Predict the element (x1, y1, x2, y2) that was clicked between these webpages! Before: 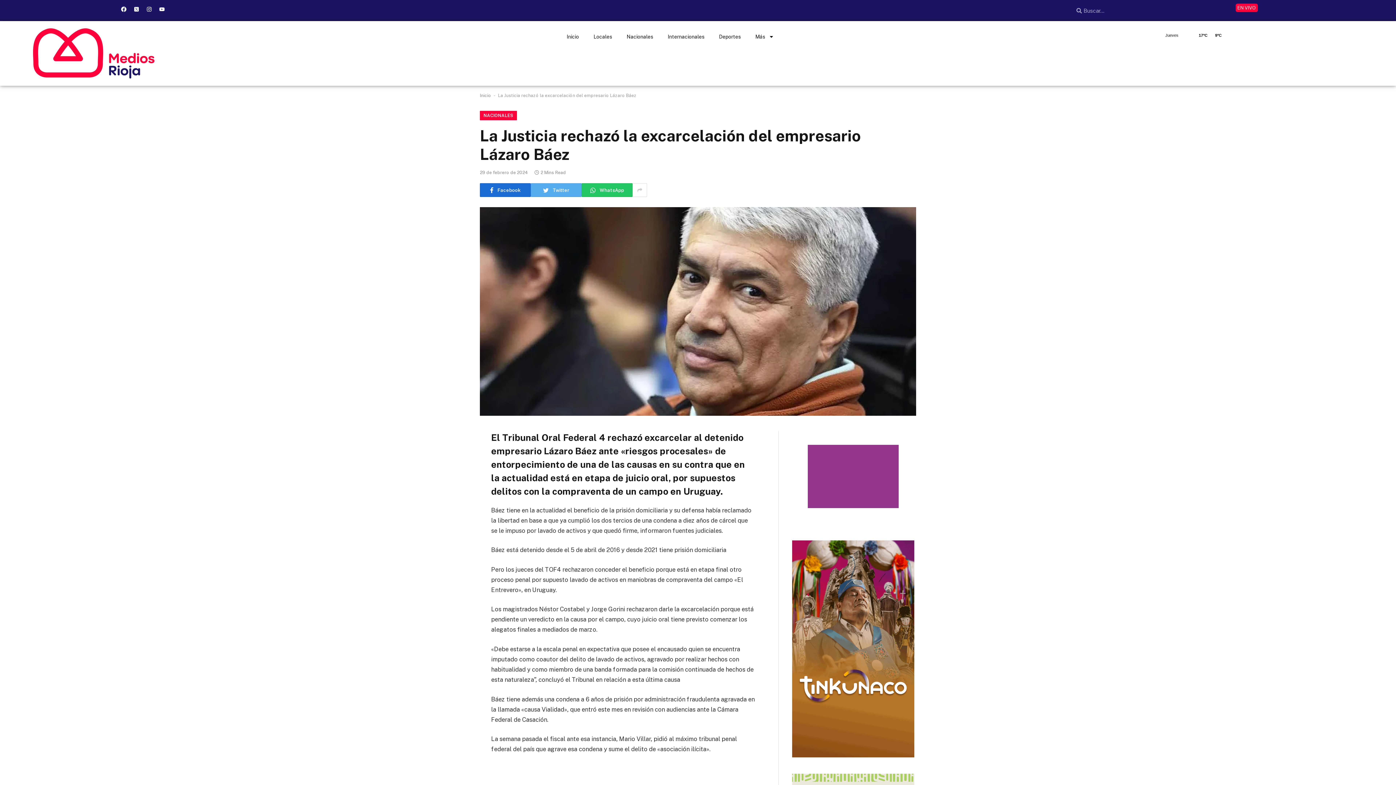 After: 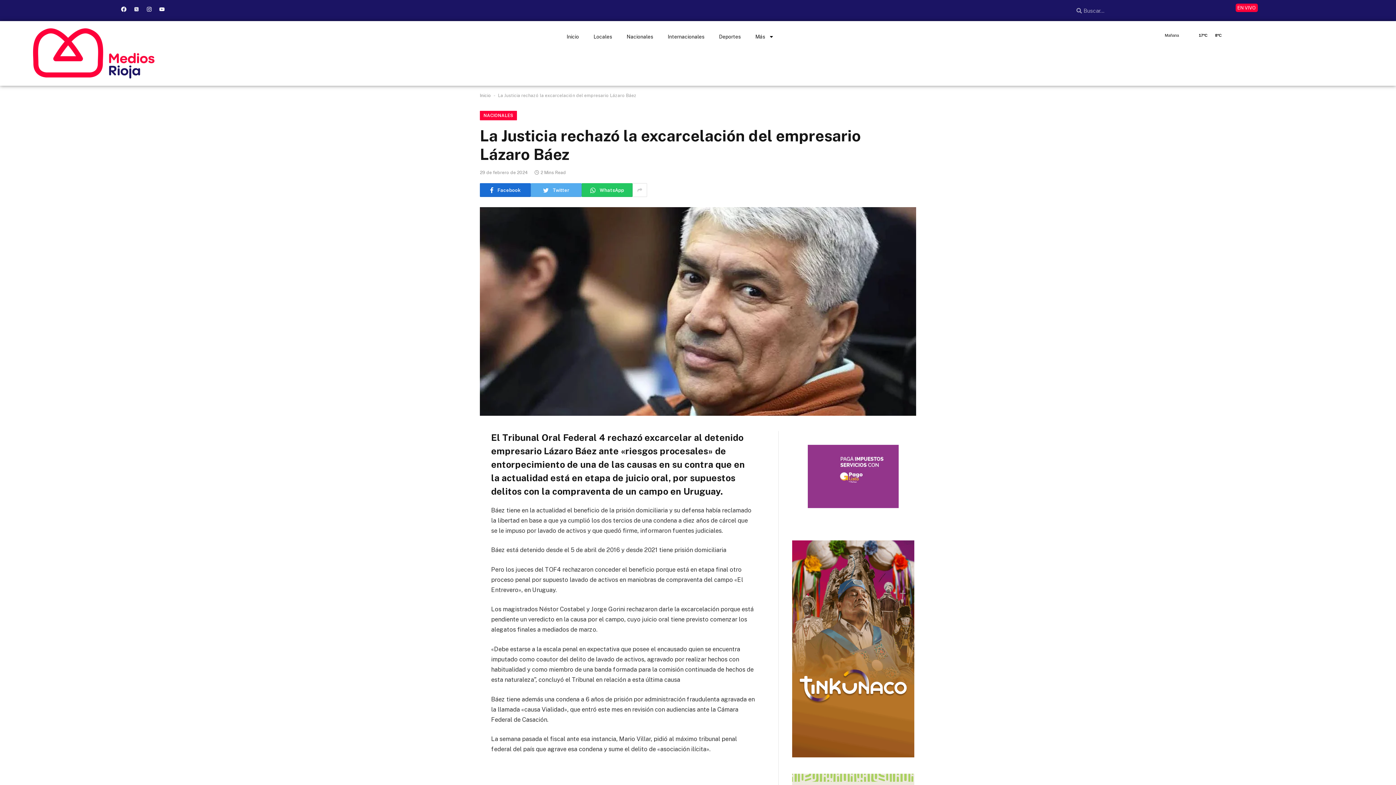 Action: bbox: (131, 3, 141, 14)